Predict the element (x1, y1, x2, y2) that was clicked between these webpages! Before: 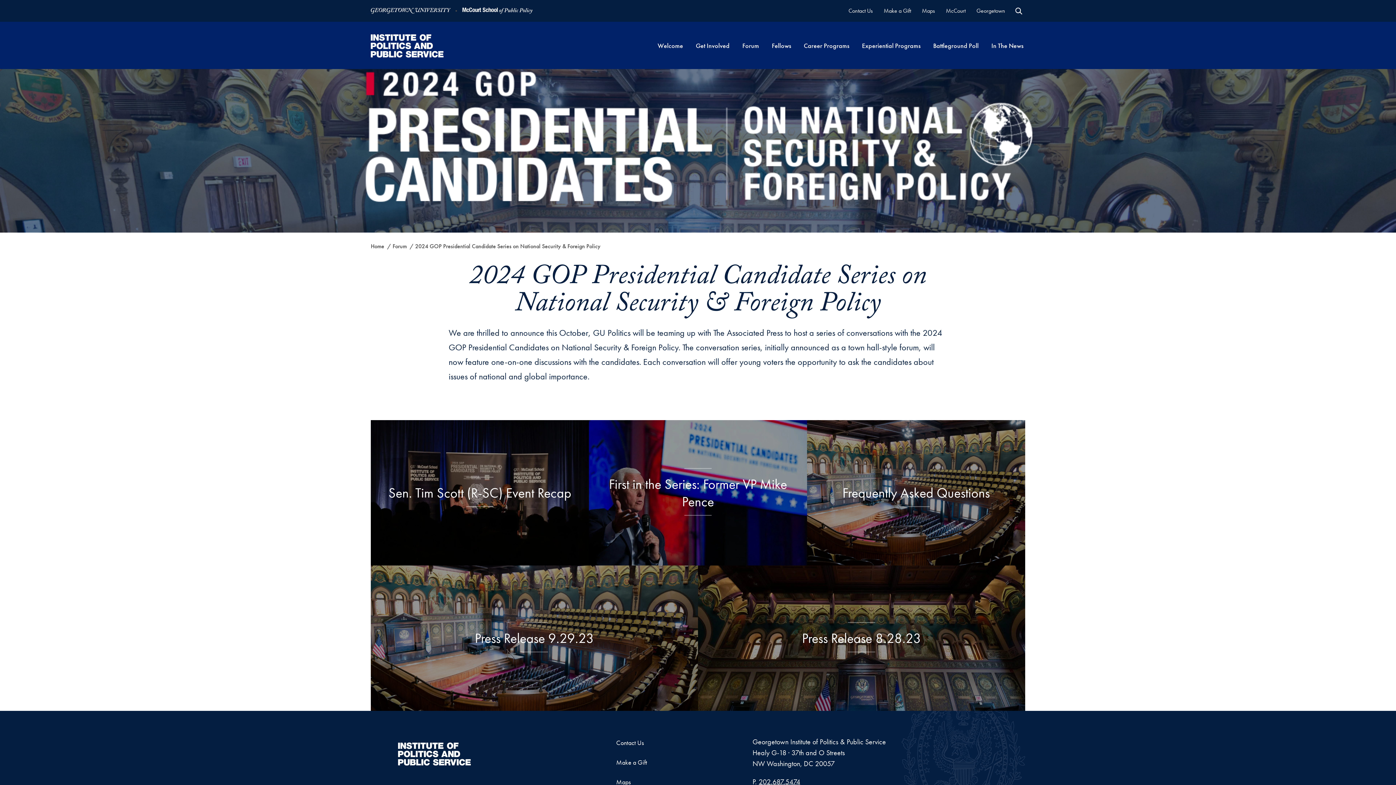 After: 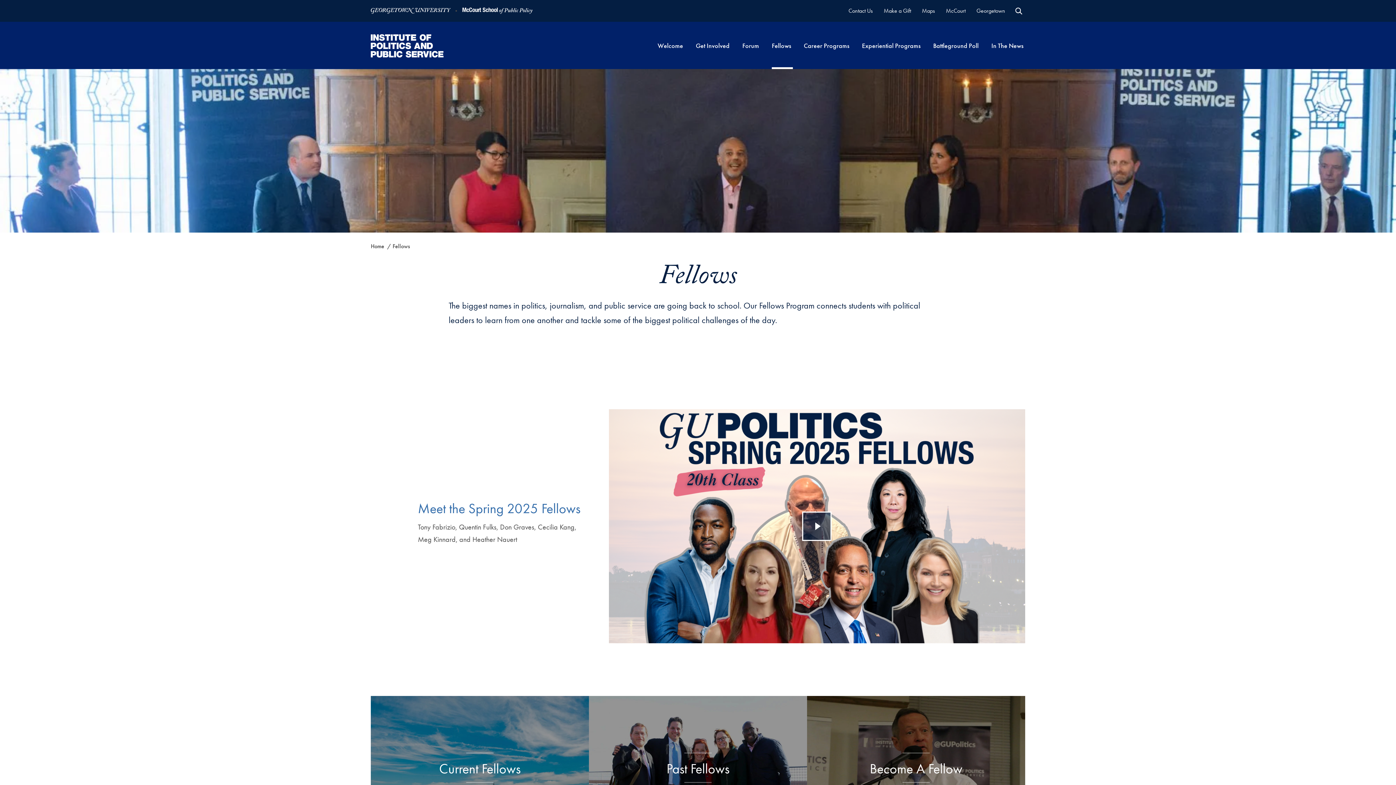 Action: label: Fellows bbox: (772, 41, 791, 49)